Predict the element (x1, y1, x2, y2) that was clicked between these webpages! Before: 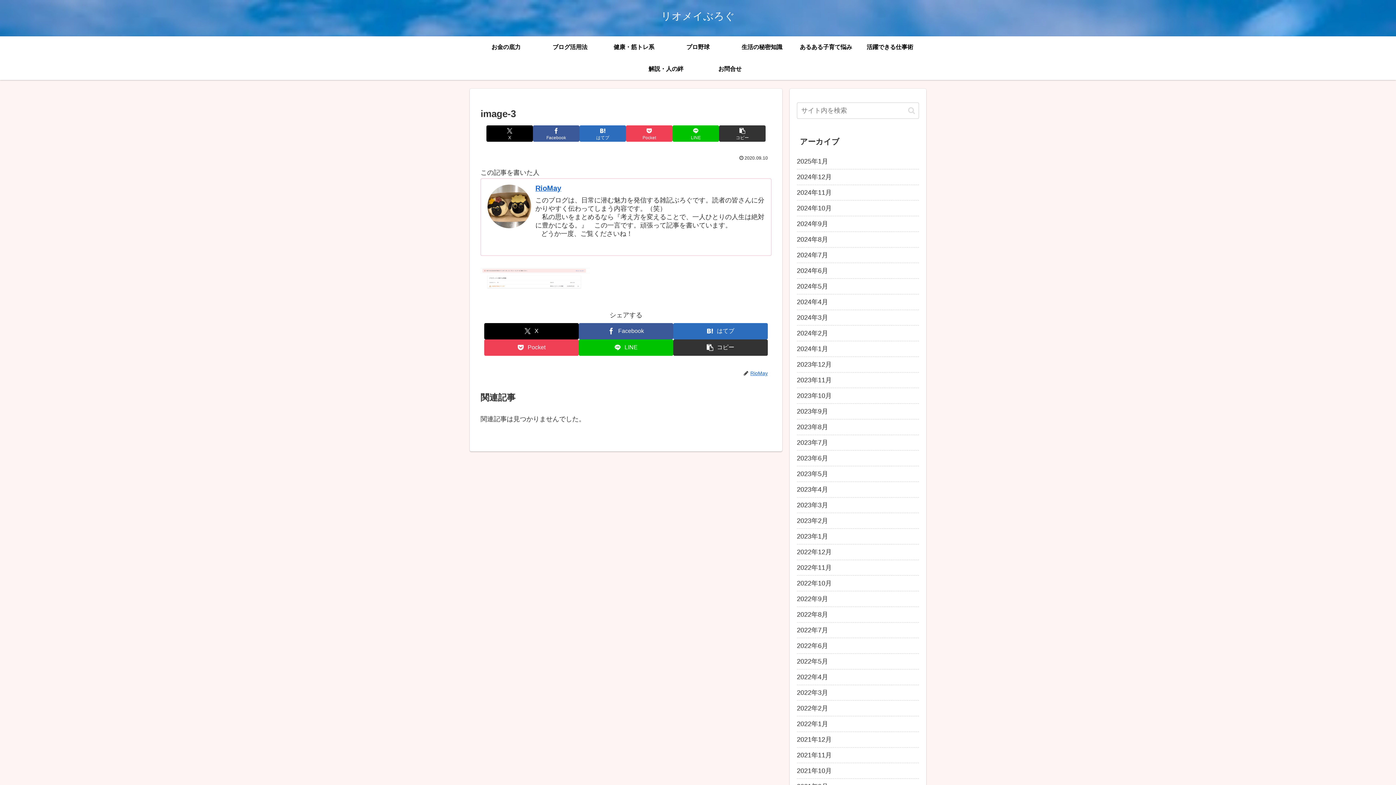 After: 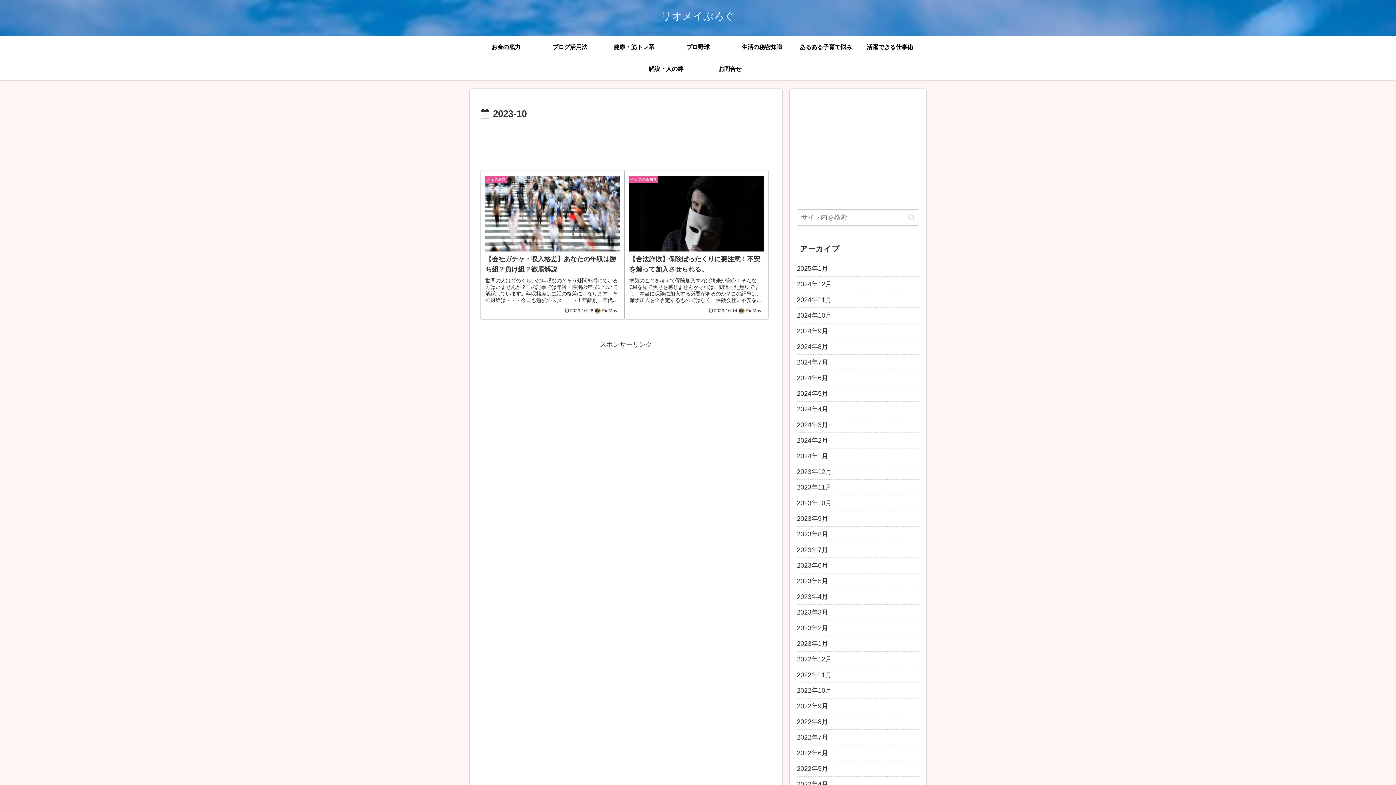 Action: label: 2023年10月 bbox: (797, 388, 919, 404)